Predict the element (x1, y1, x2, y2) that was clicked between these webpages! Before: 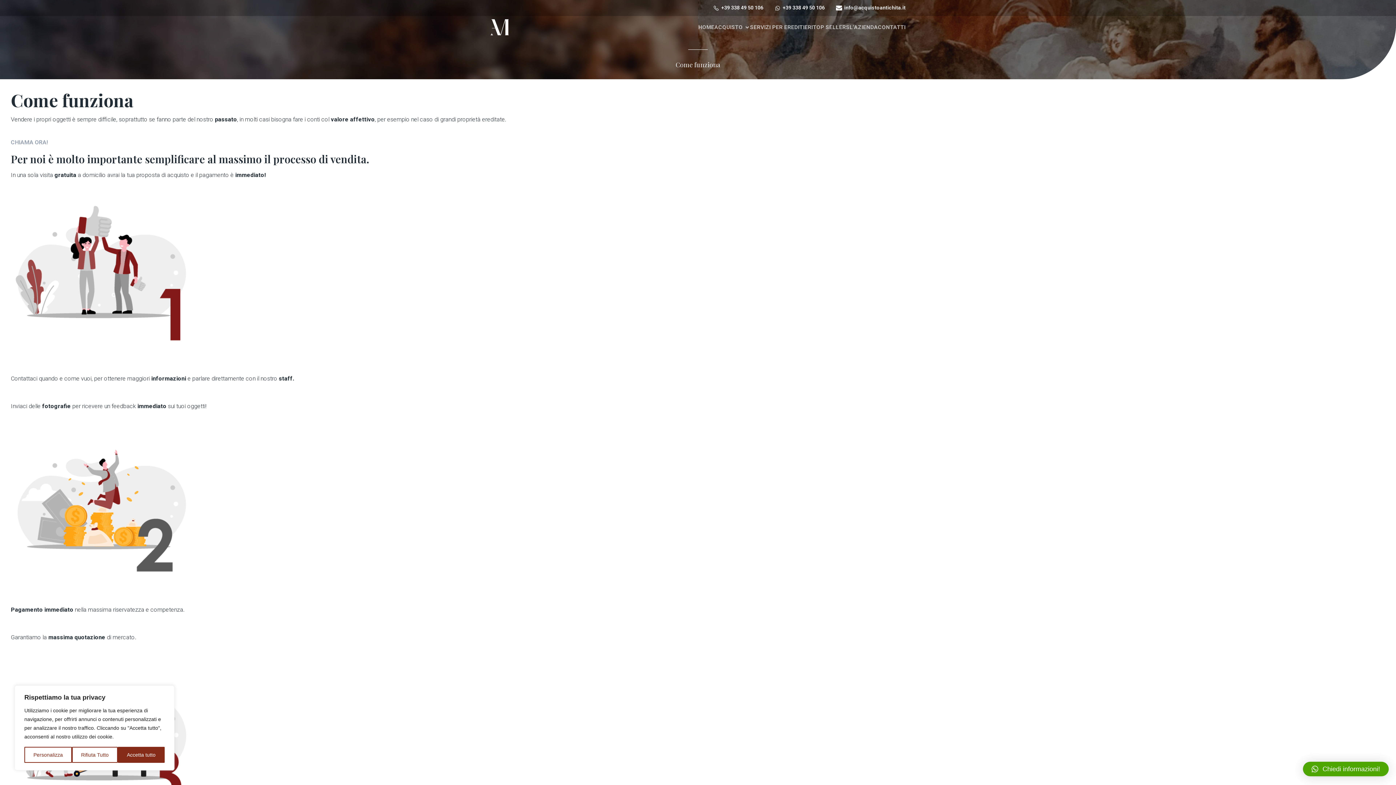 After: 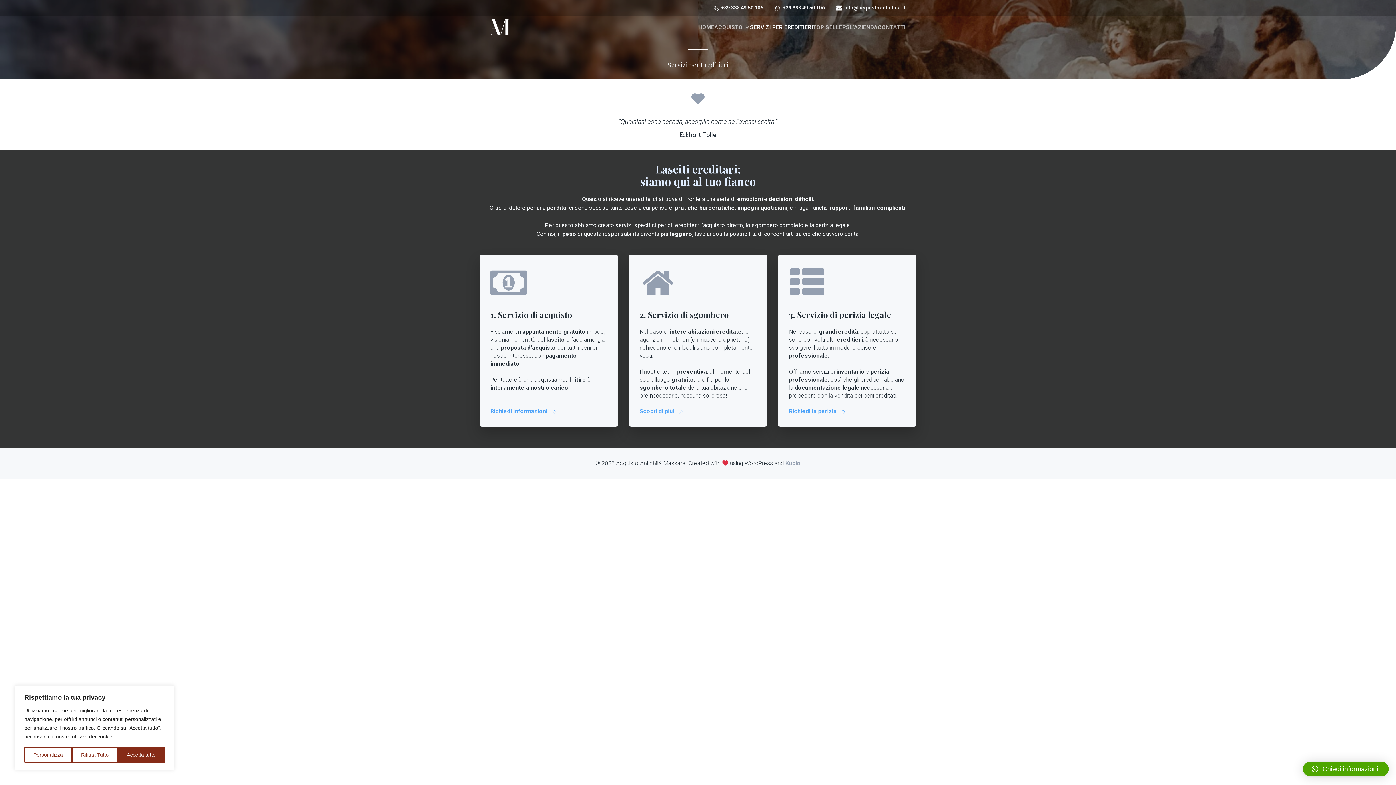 Action: bbox: (750, 19, 813, 34) label: SERVIZI PER EREDITIERI